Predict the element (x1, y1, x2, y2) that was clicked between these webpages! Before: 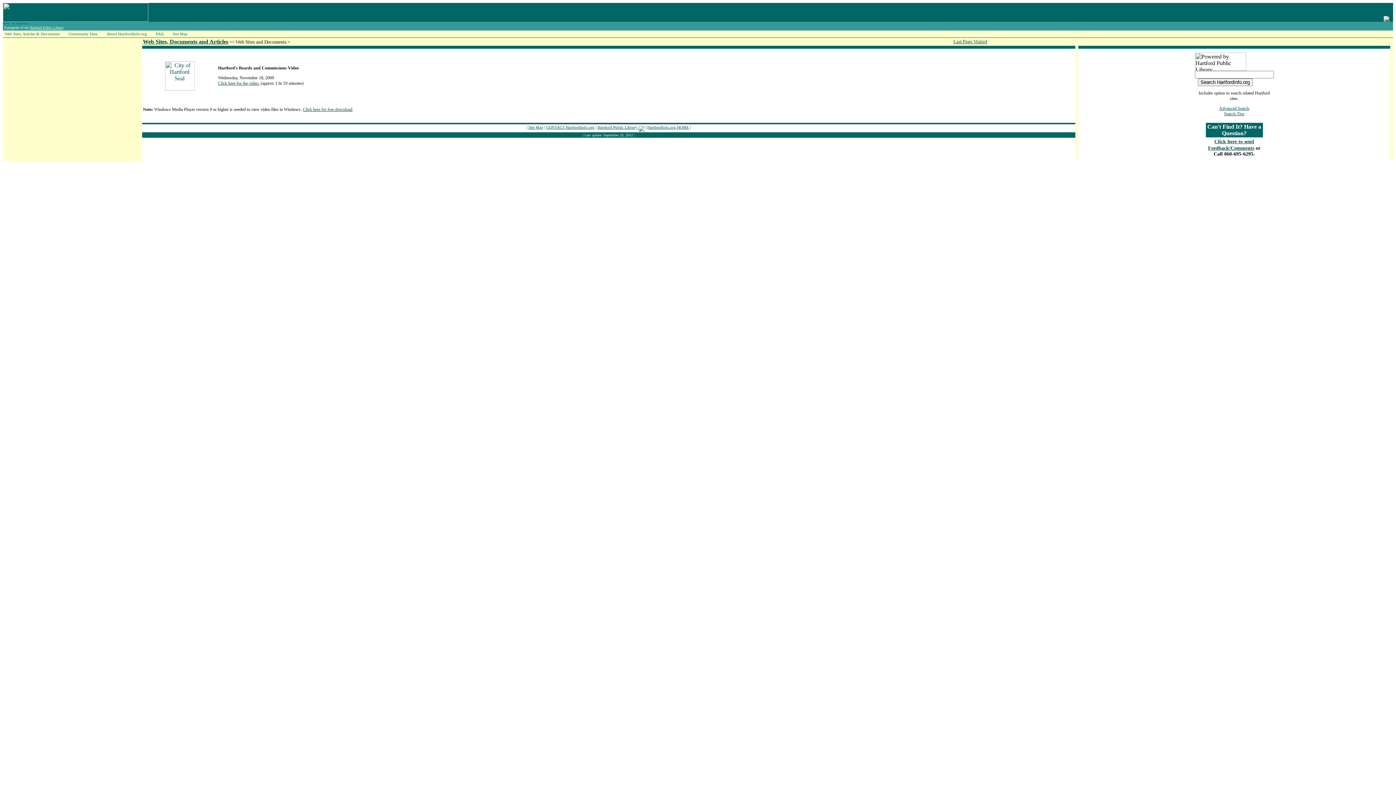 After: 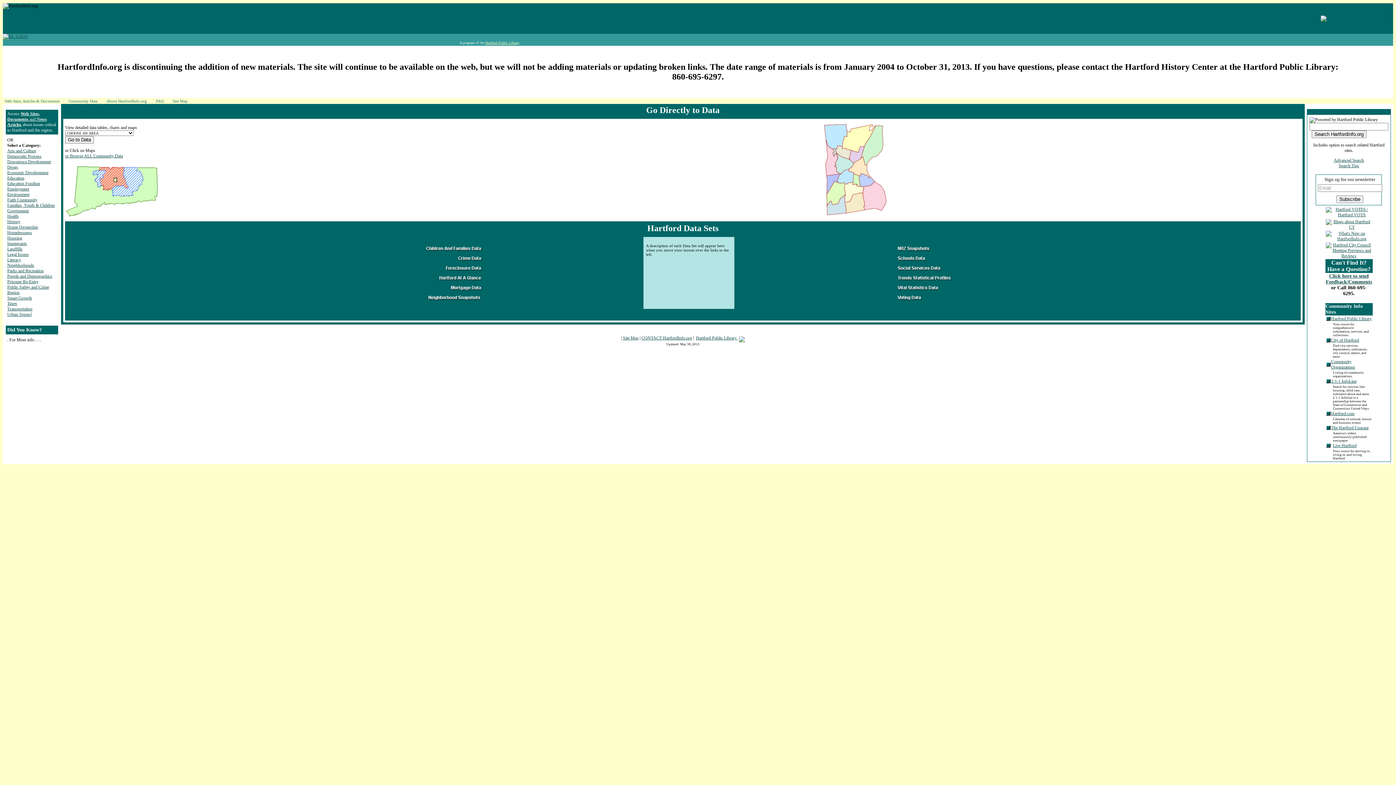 Action: label: HartfordInfo.org HOME bbox: (647, 125, 689, 129)